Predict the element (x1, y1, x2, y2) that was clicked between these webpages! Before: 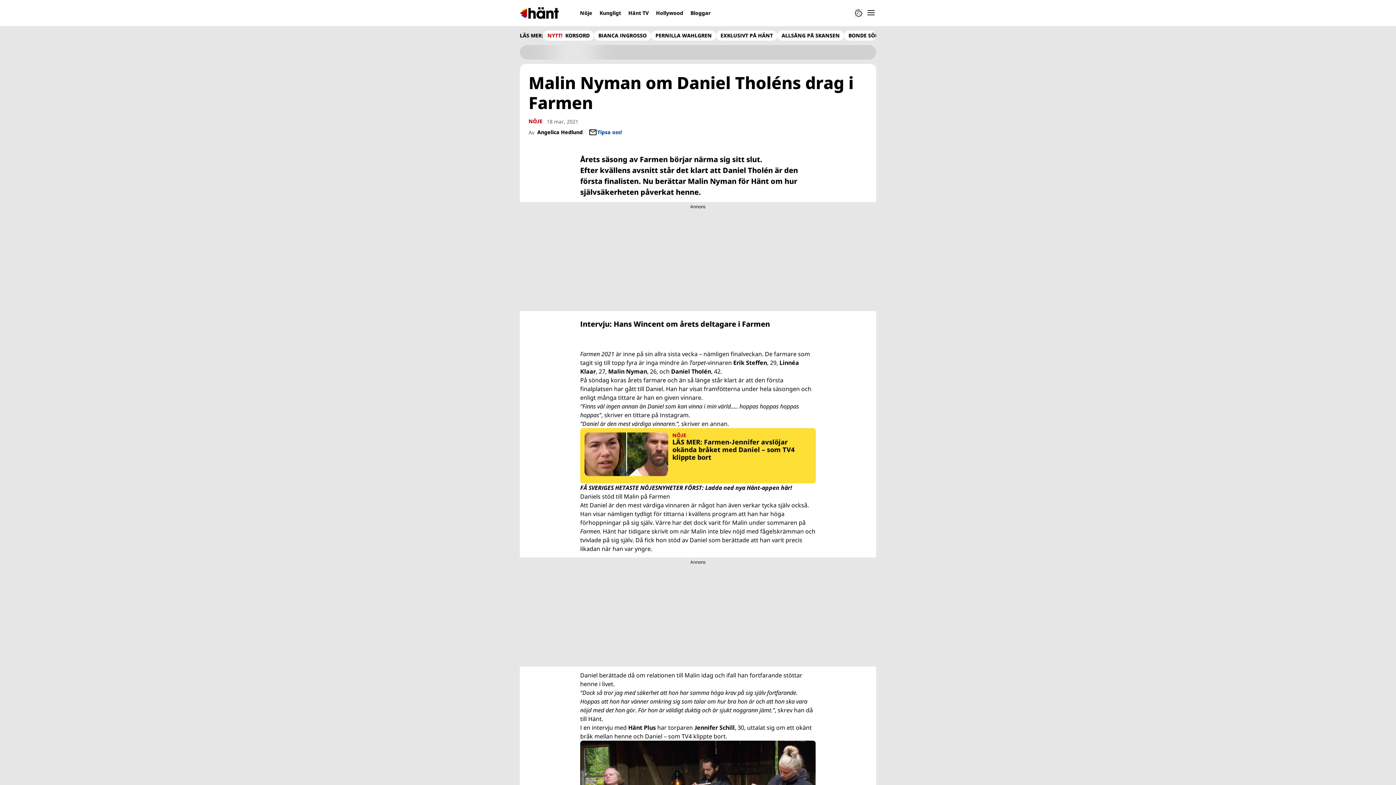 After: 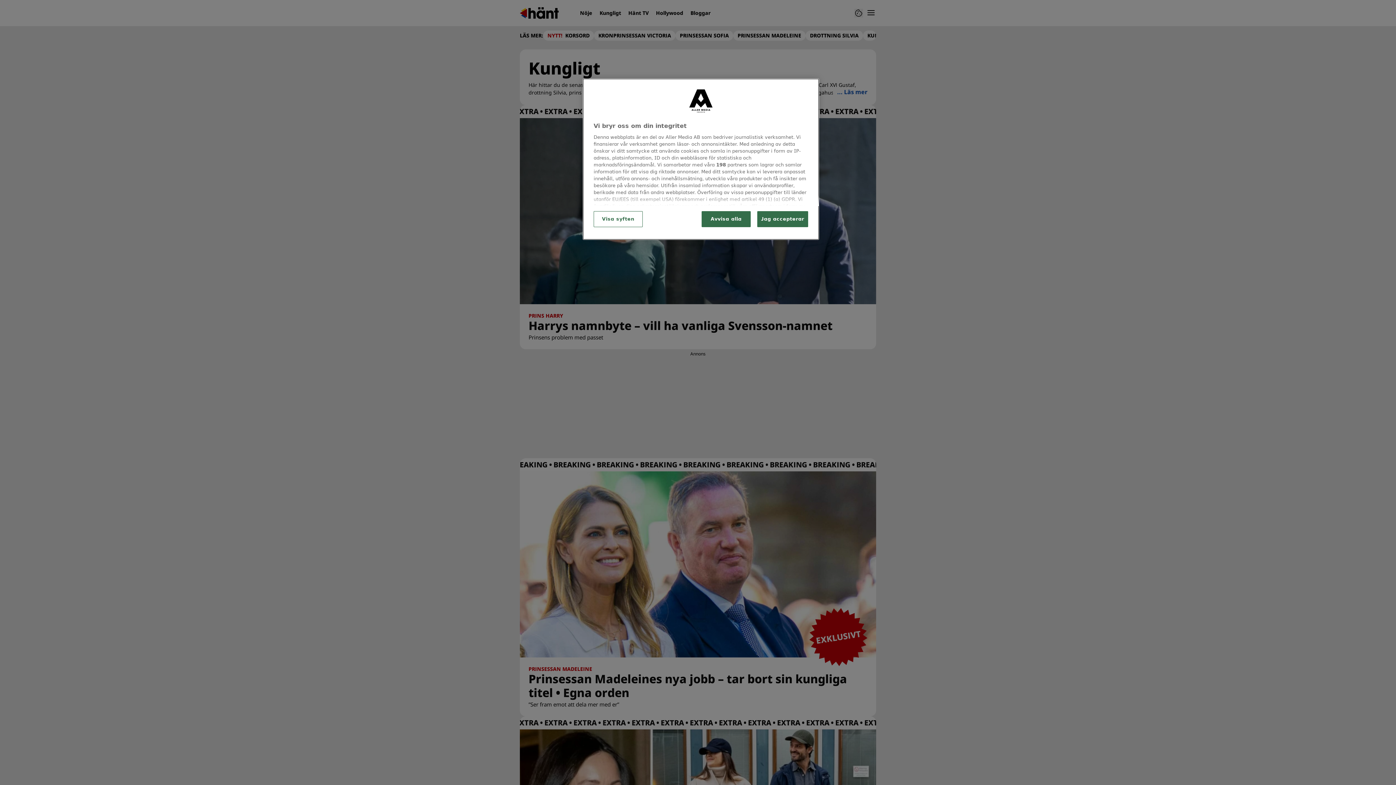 Action: bbox: (596, 6, 624, 19) label: Kungligt